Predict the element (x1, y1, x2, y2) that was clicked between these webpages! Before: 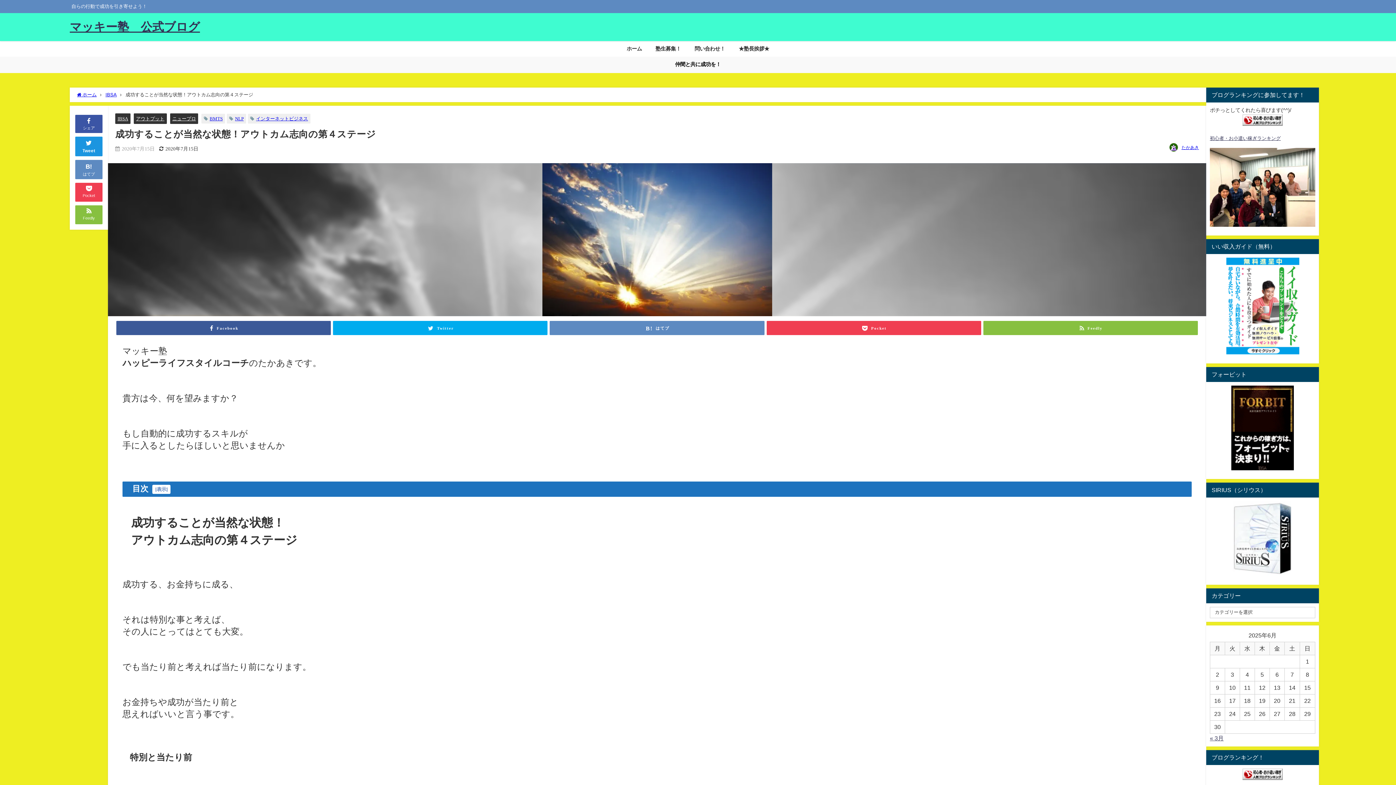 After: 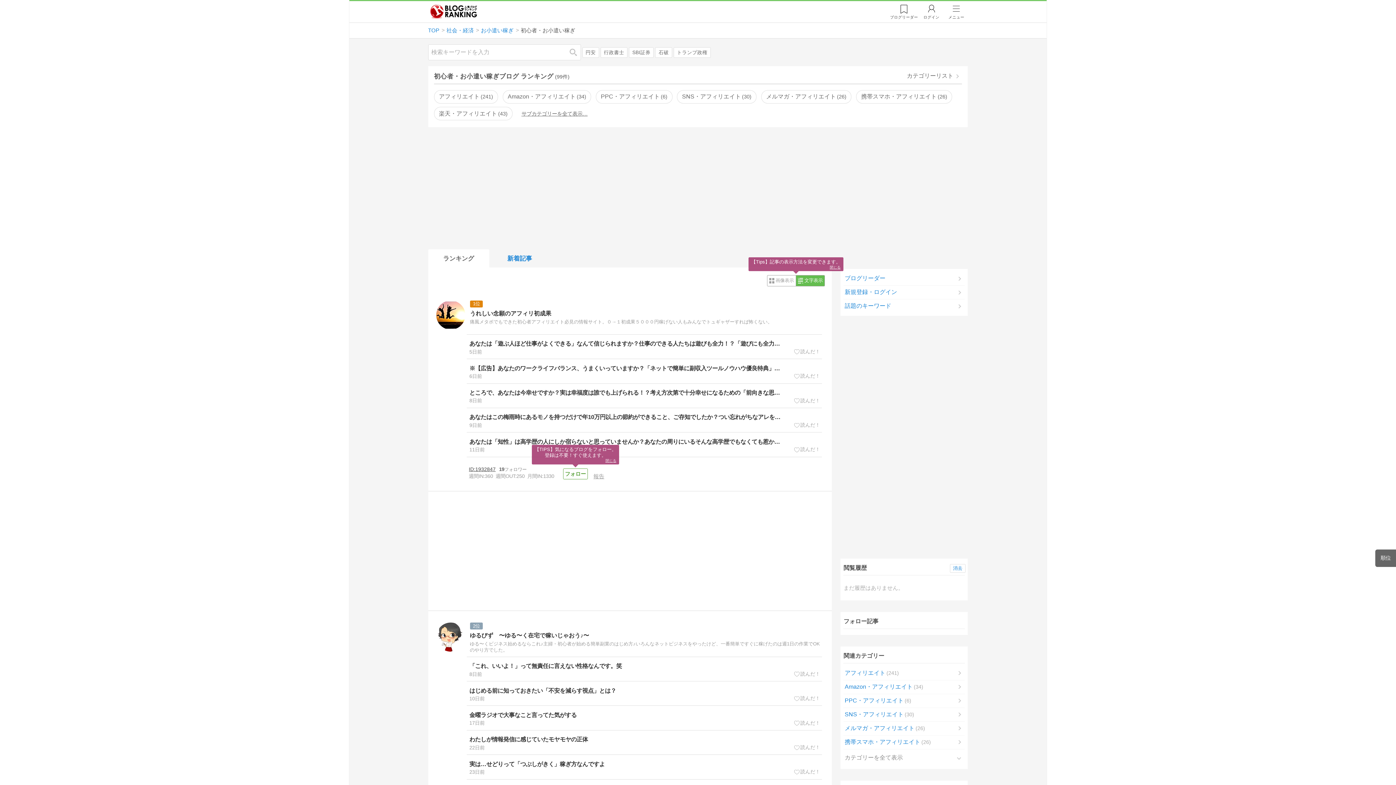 Action: bbox: (1210, 769, 1315, 780)